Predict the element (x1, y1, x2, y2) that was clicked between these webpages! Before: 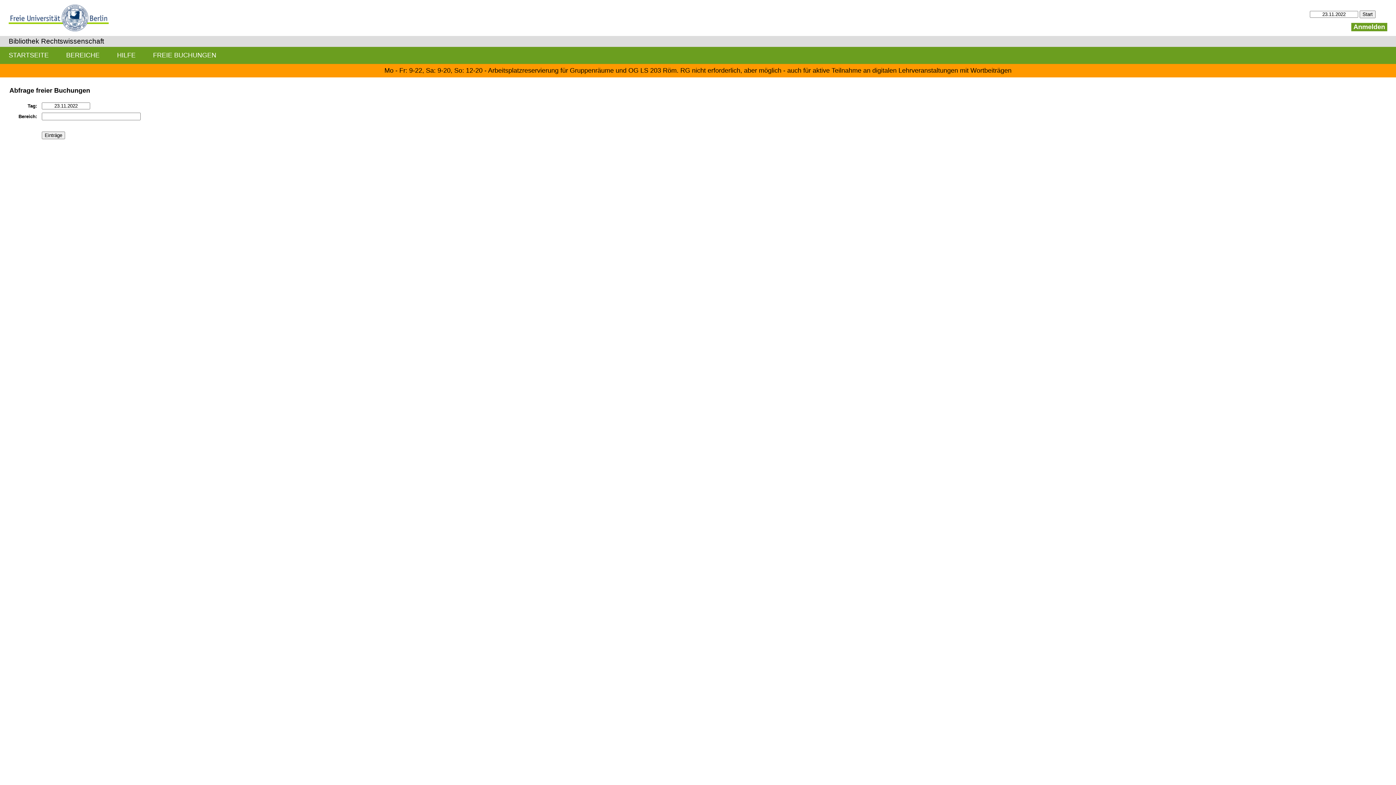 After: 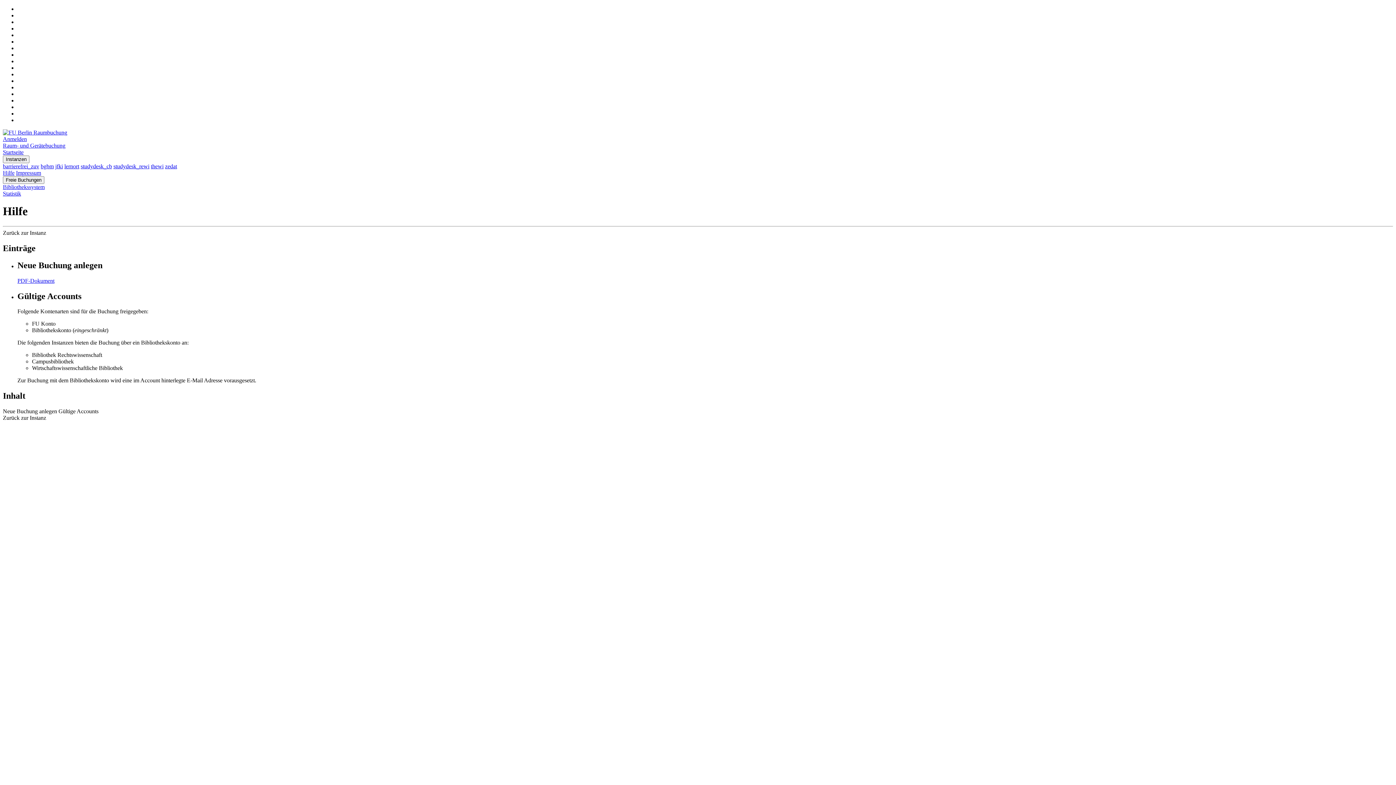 Action: bbox: (108, 46, 144, 63) label: HILFE